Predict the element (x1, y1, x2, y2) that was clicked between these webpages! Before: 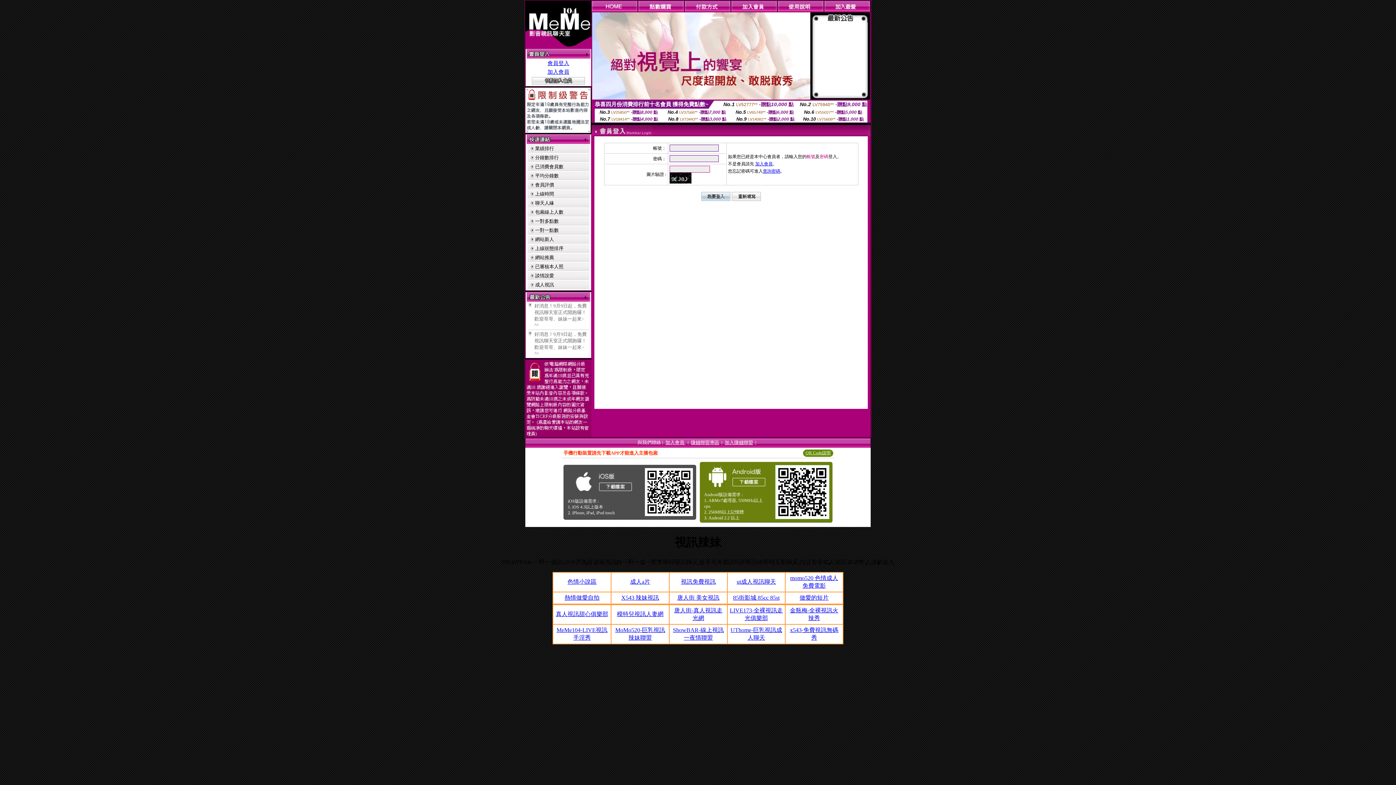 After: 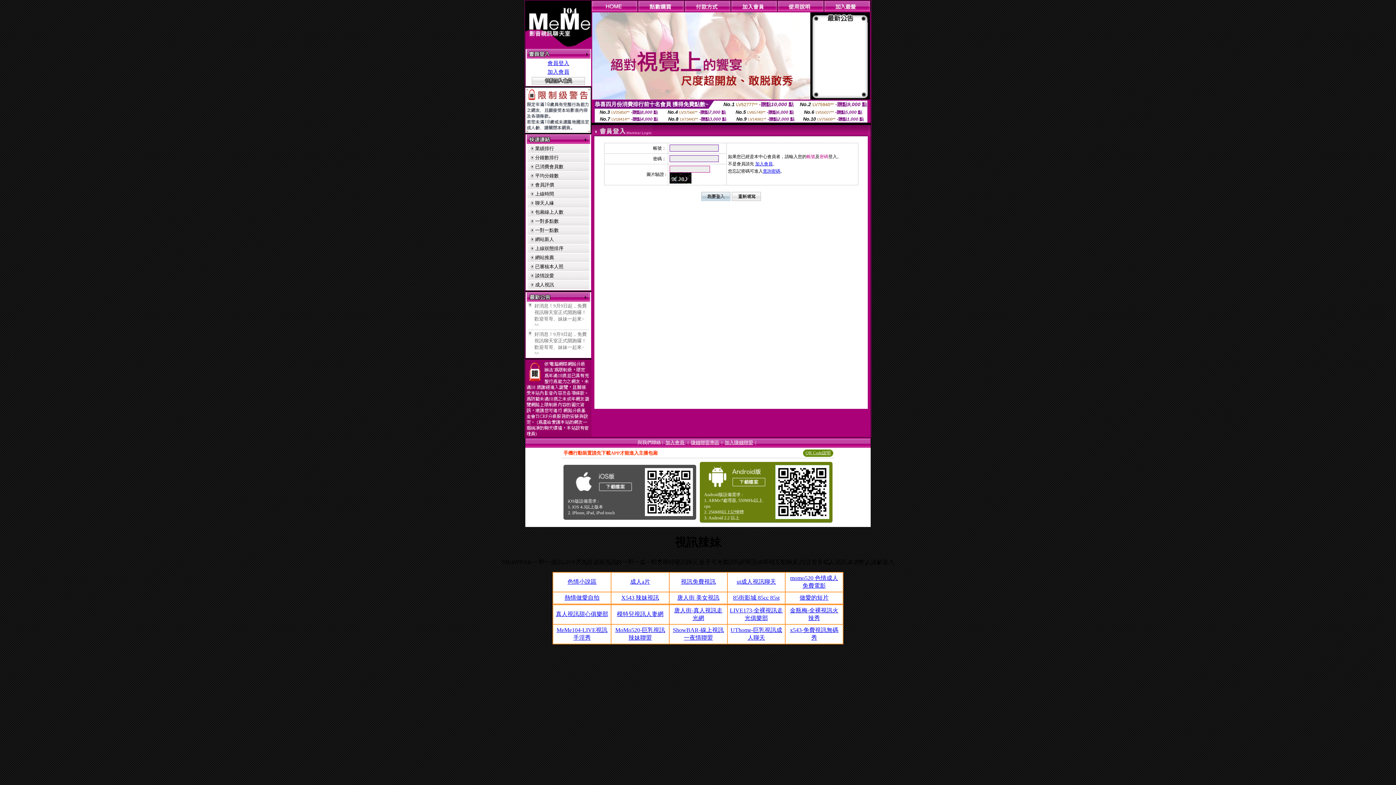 Action: bbox: (799, 594, 828, 601) label: 做愛的短片